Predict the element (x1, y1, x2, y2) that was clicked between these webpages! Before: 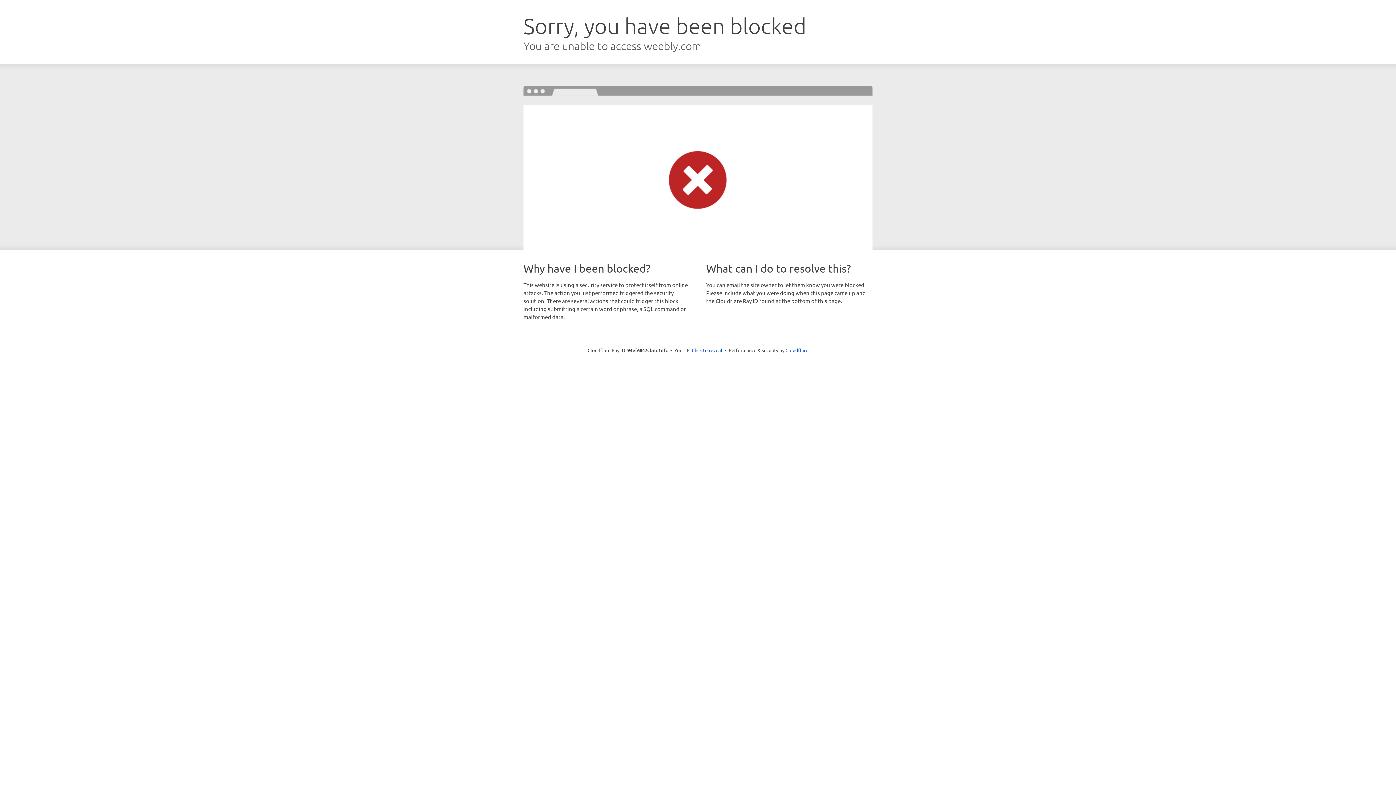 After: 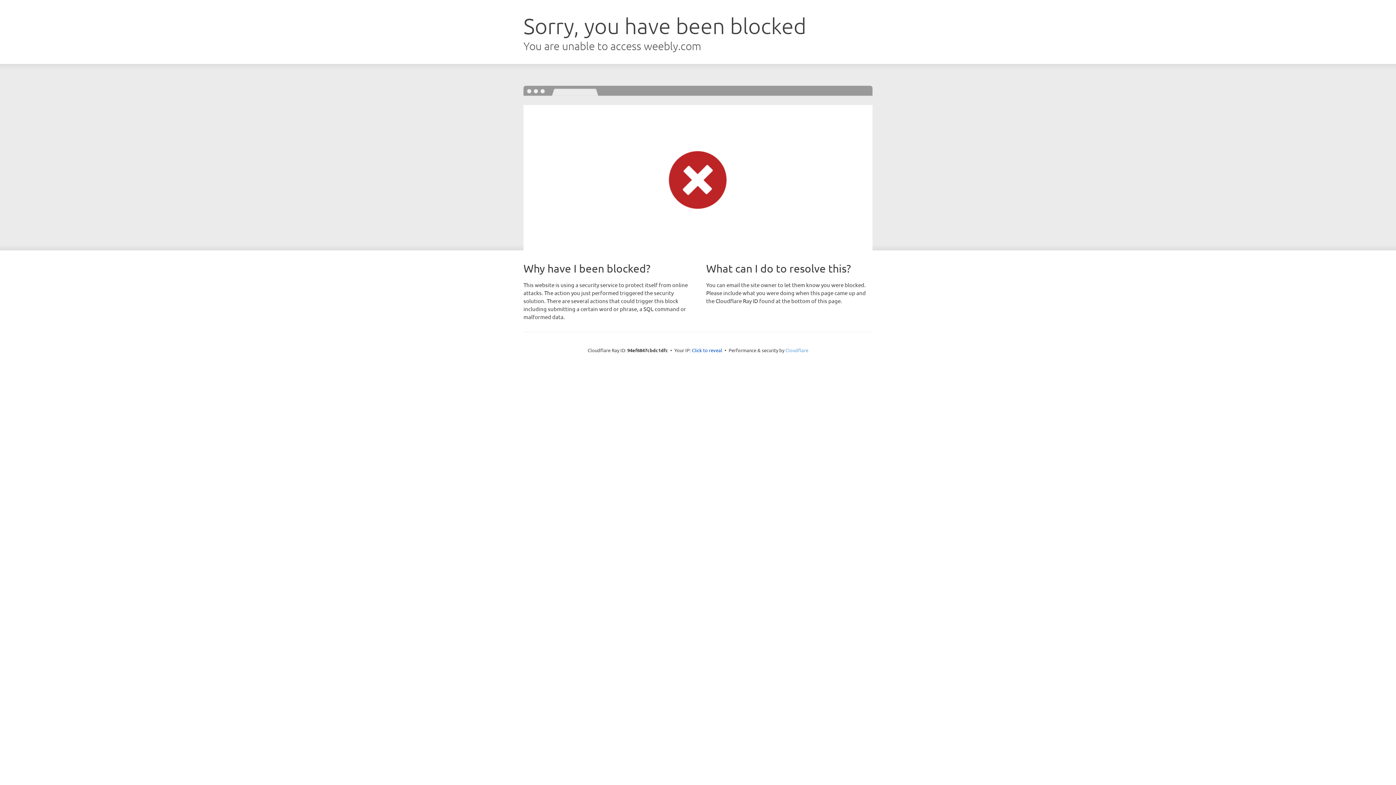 Action: bbox: (785, 347, 808, 353) label: Cloudflare